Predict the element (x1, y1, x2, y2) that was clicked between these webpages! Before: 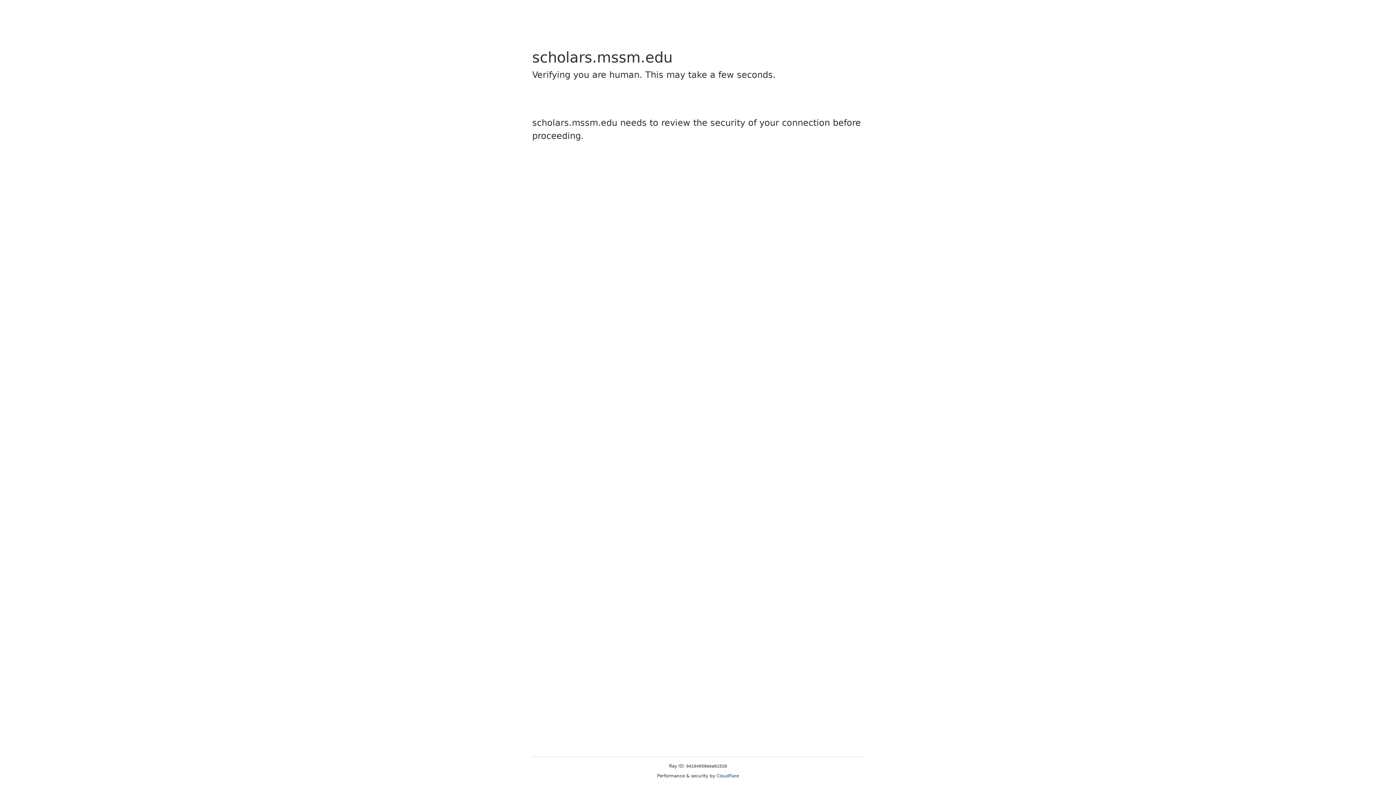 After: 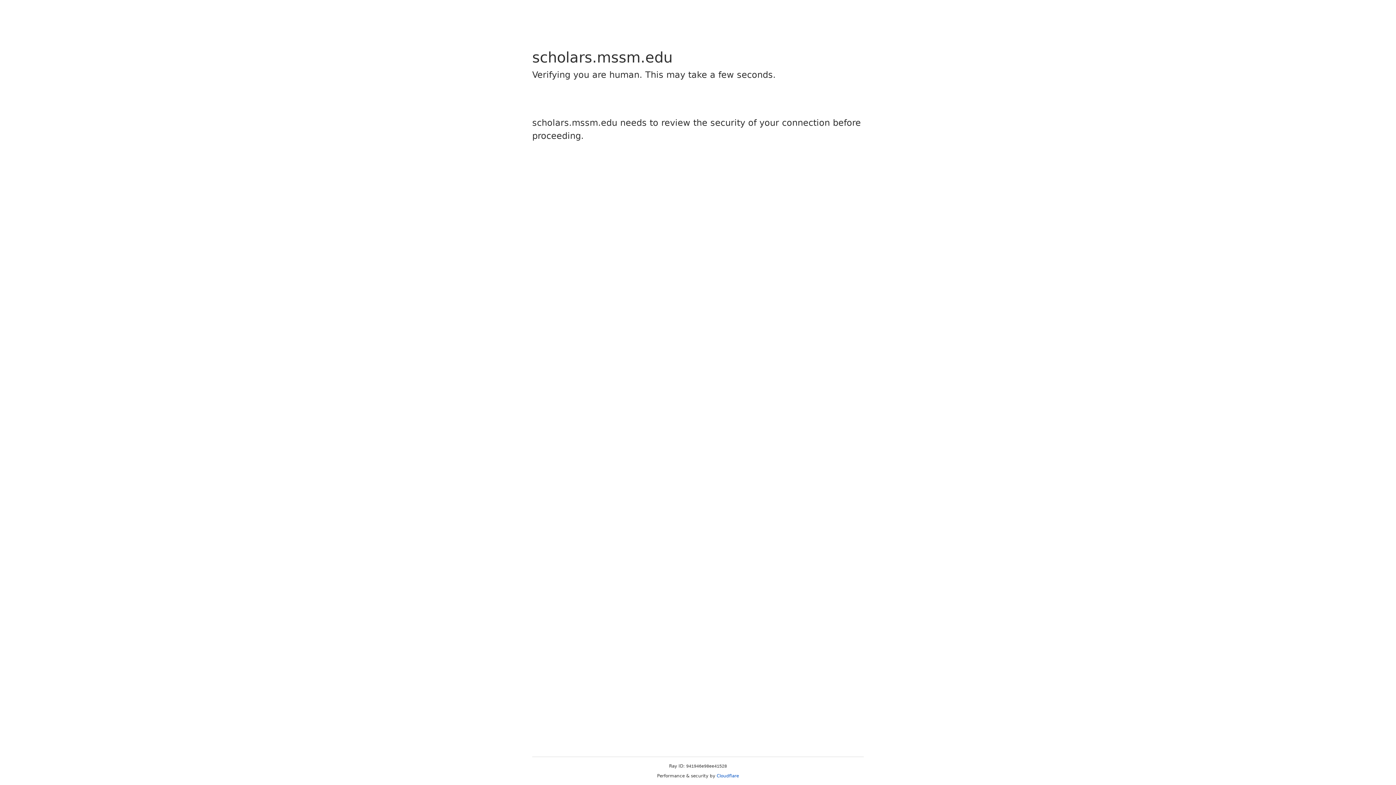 Action: label: Cloudflare bbox: (716, 773, 739, 778)